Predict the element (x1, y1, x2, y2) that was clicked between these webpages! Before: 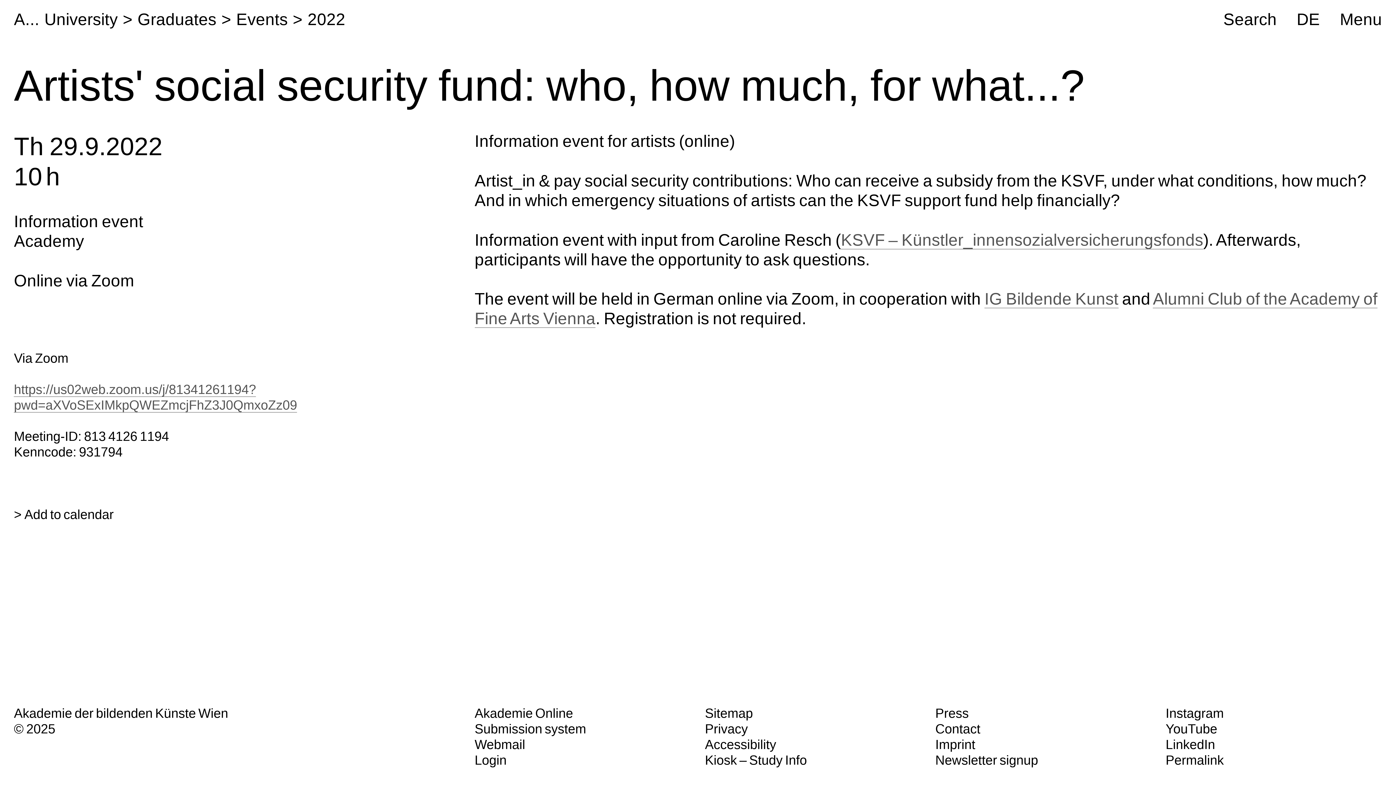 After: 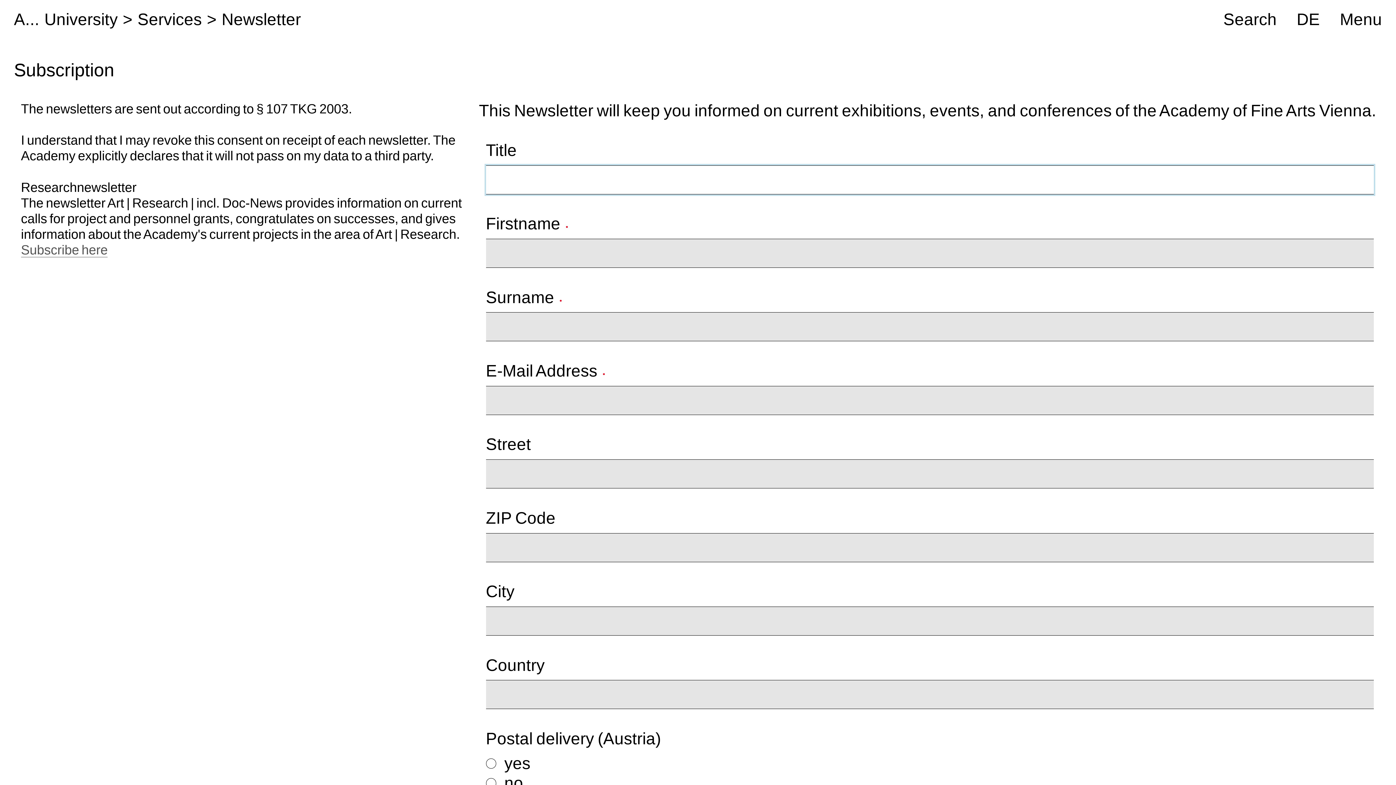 Action: bbox: (935, 753, 1038, 768) label: Newsletter signup